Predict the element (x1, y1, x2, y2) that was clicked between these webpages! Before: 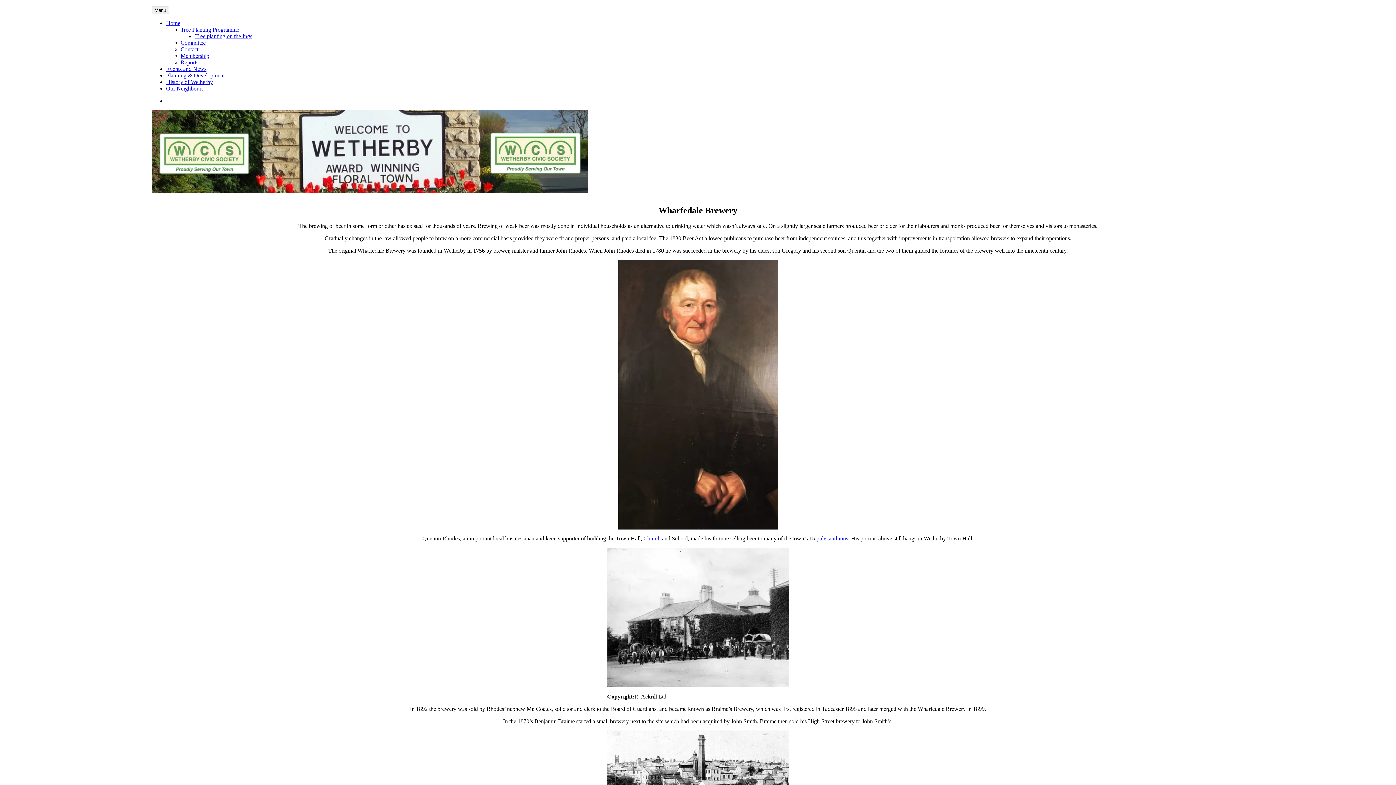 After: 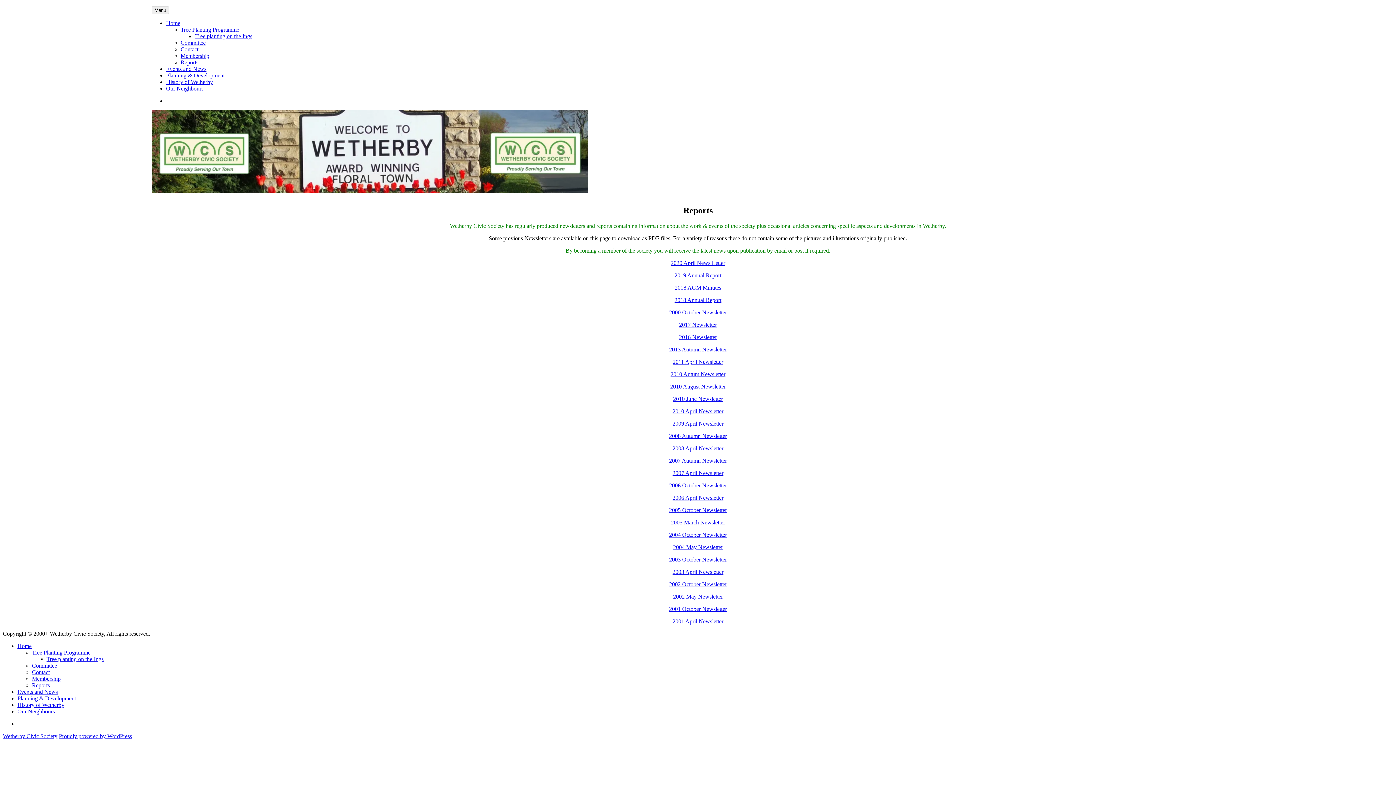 Action: label: Reports bbox: (180, 59, 198, 65)